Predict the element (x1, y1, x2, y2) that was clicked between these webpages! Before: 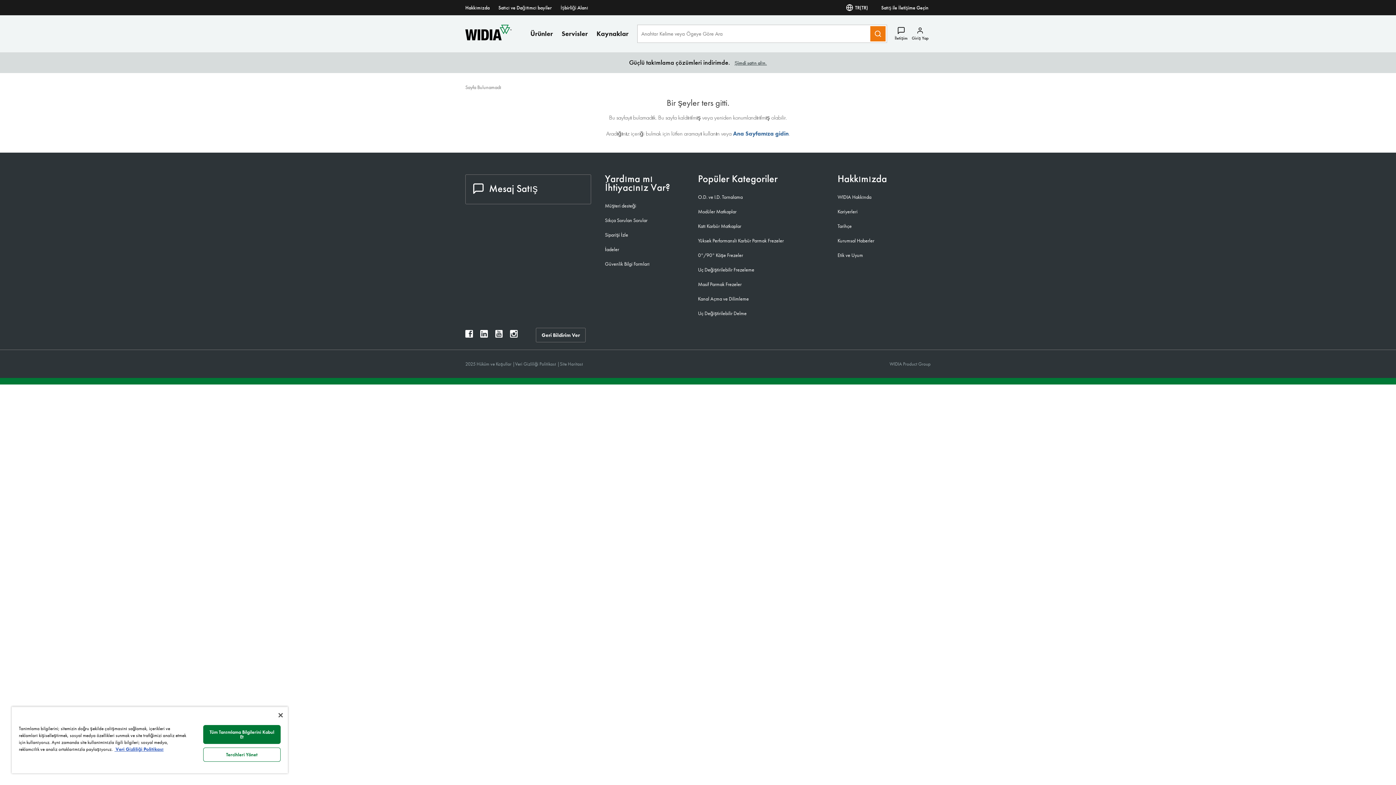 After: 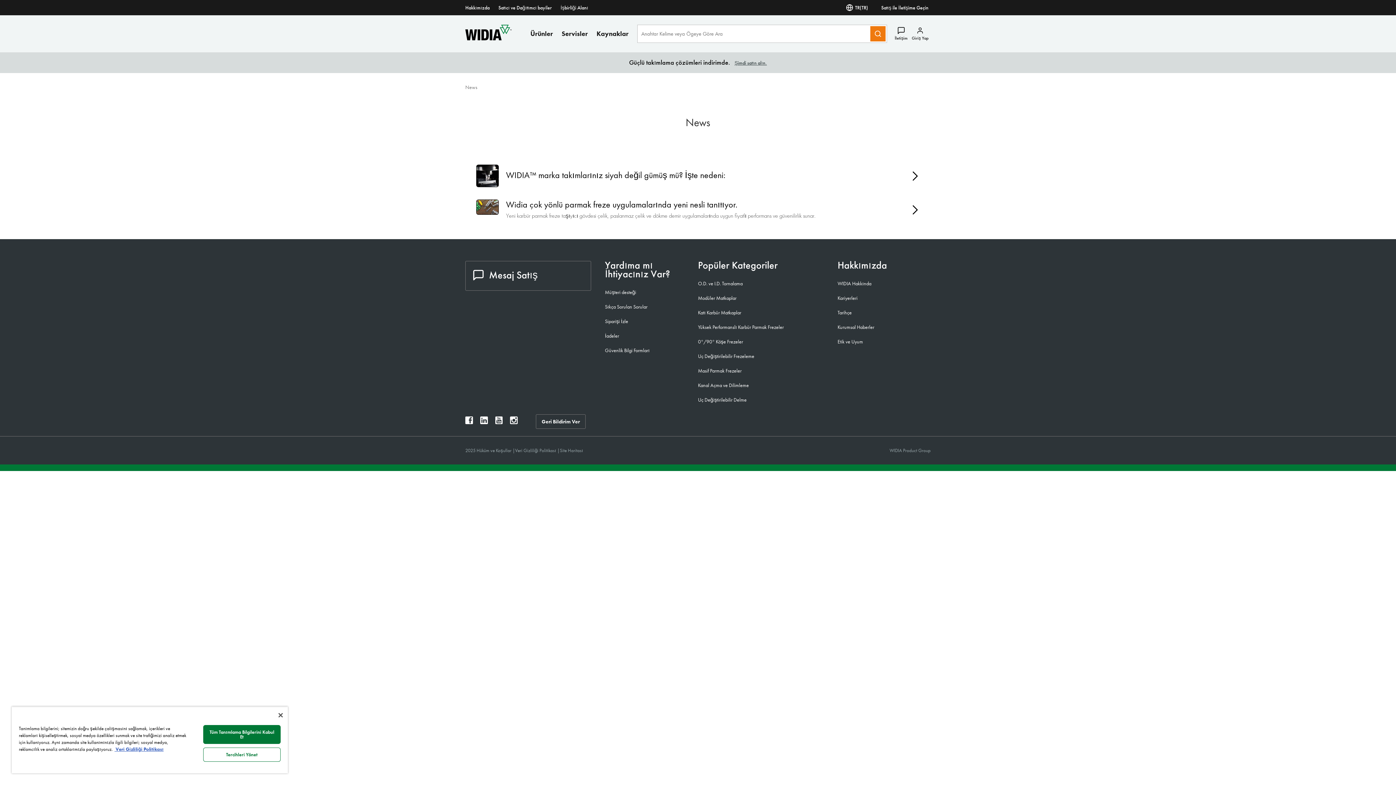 Action: bbox: (837, 237, 874, 244) label: Kurumsal Haberler